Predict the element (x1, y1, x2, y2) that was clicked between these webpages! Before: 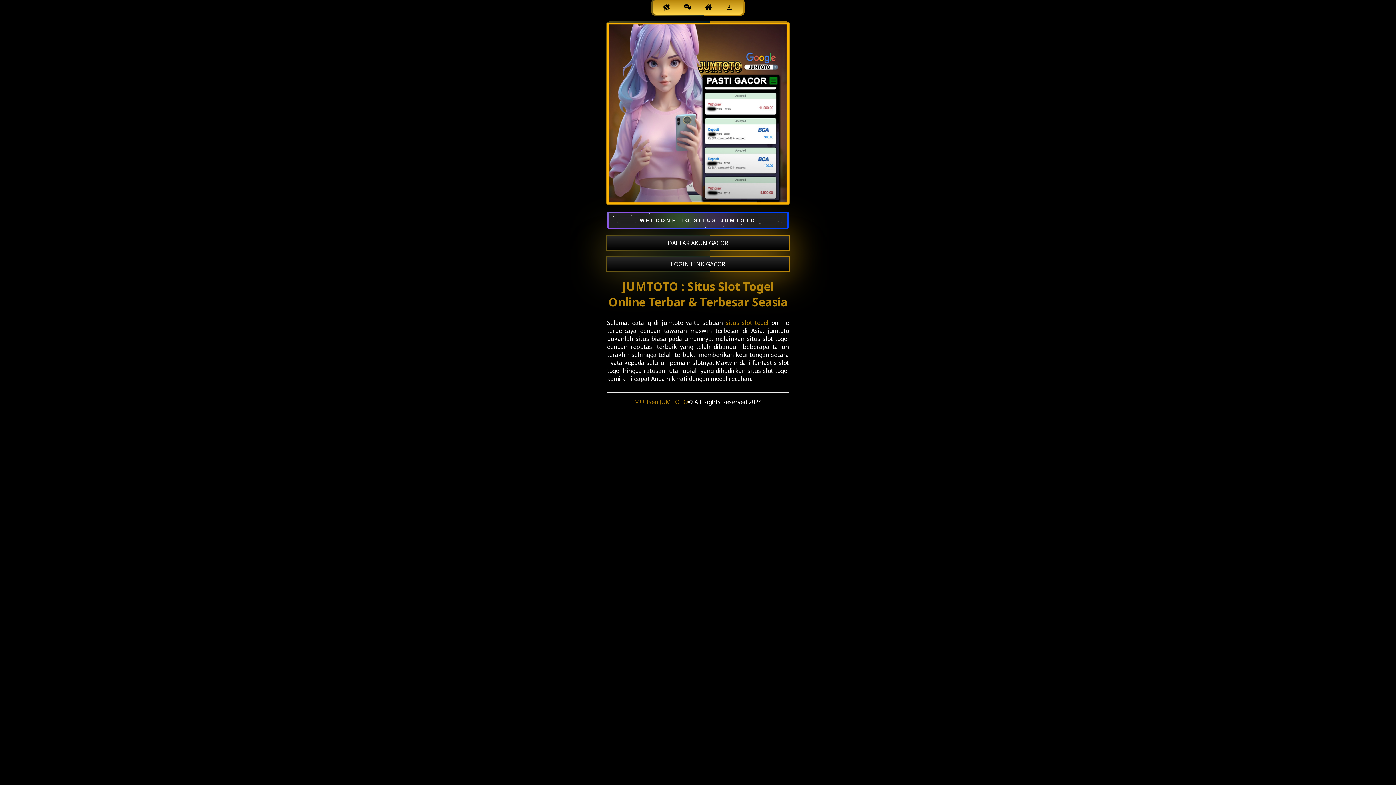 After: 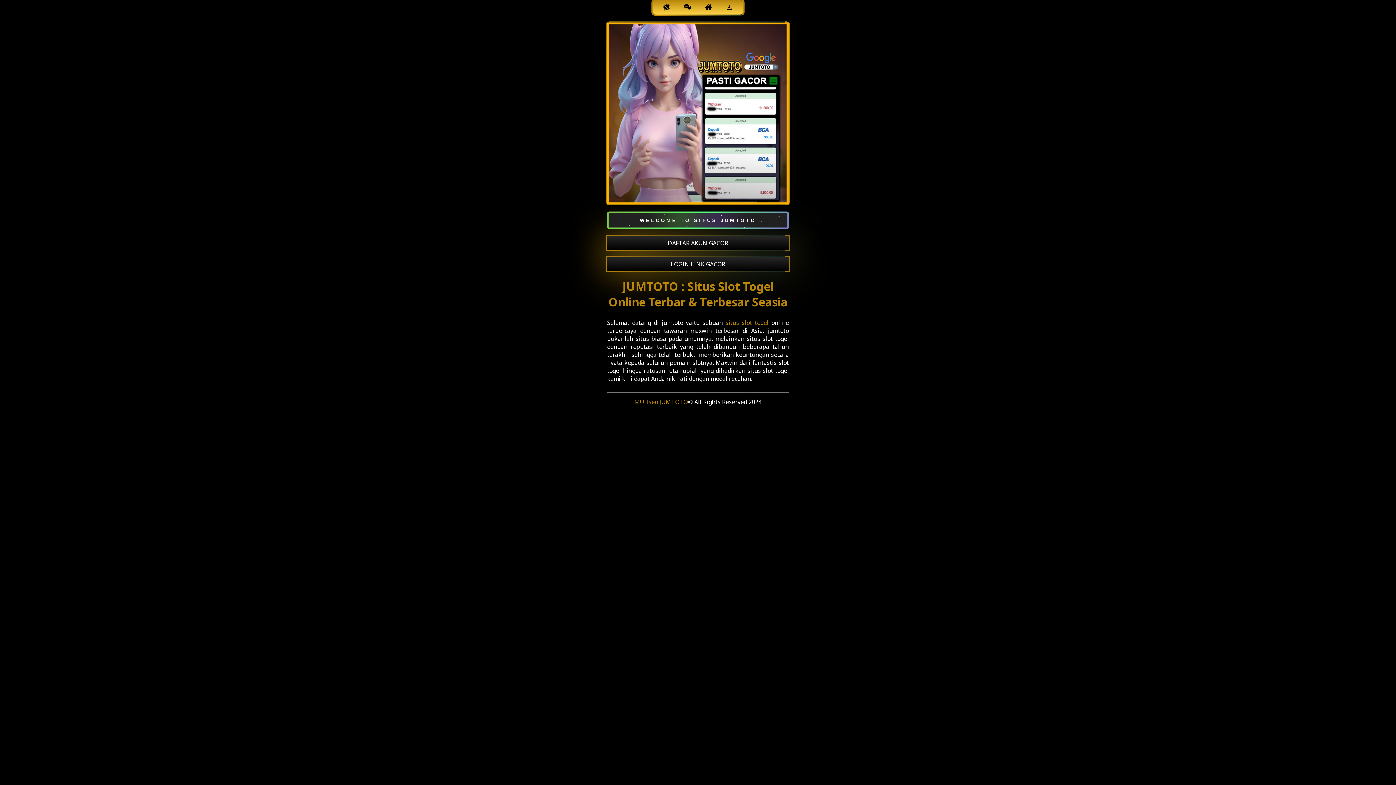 Action: label: DAFTAR AKUN GACOR bbox: (607, 236, 789, 250)